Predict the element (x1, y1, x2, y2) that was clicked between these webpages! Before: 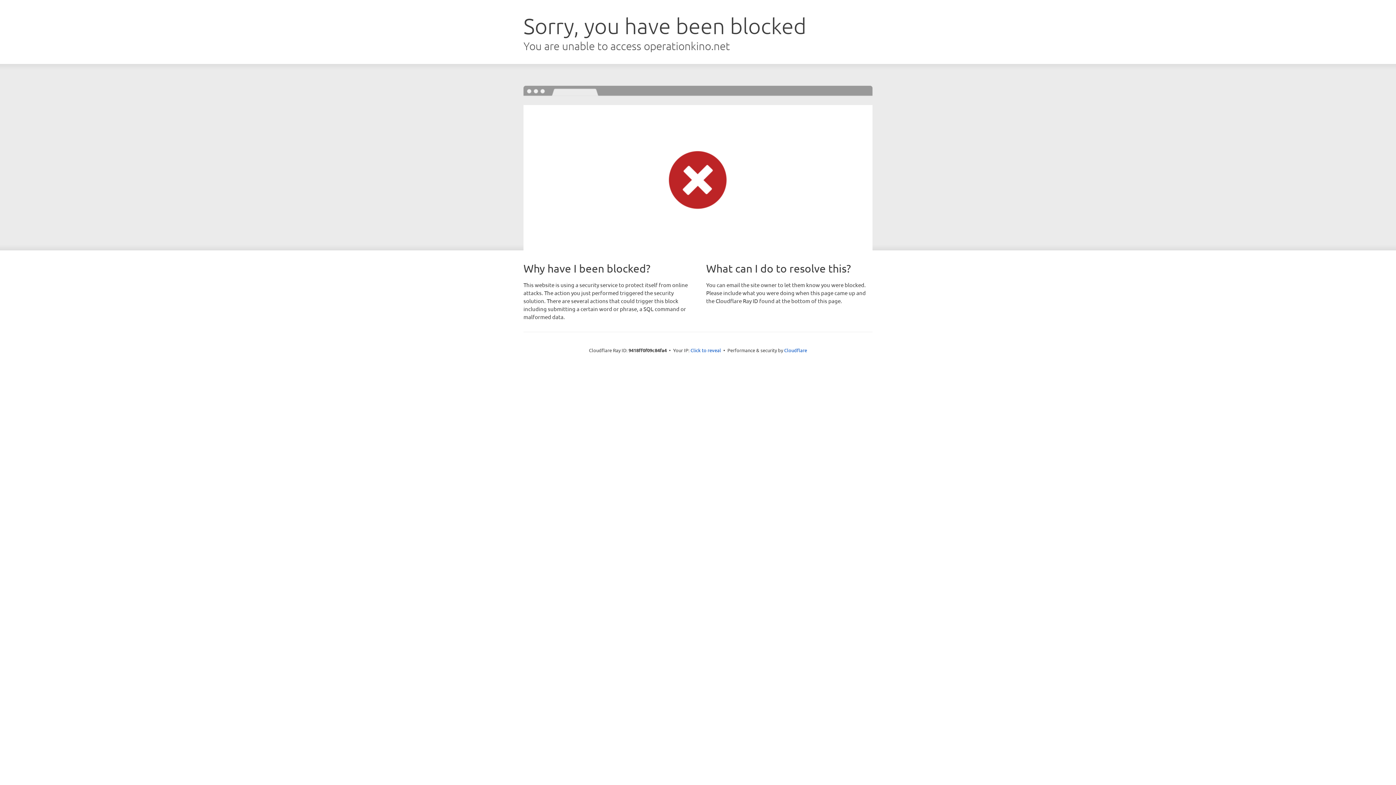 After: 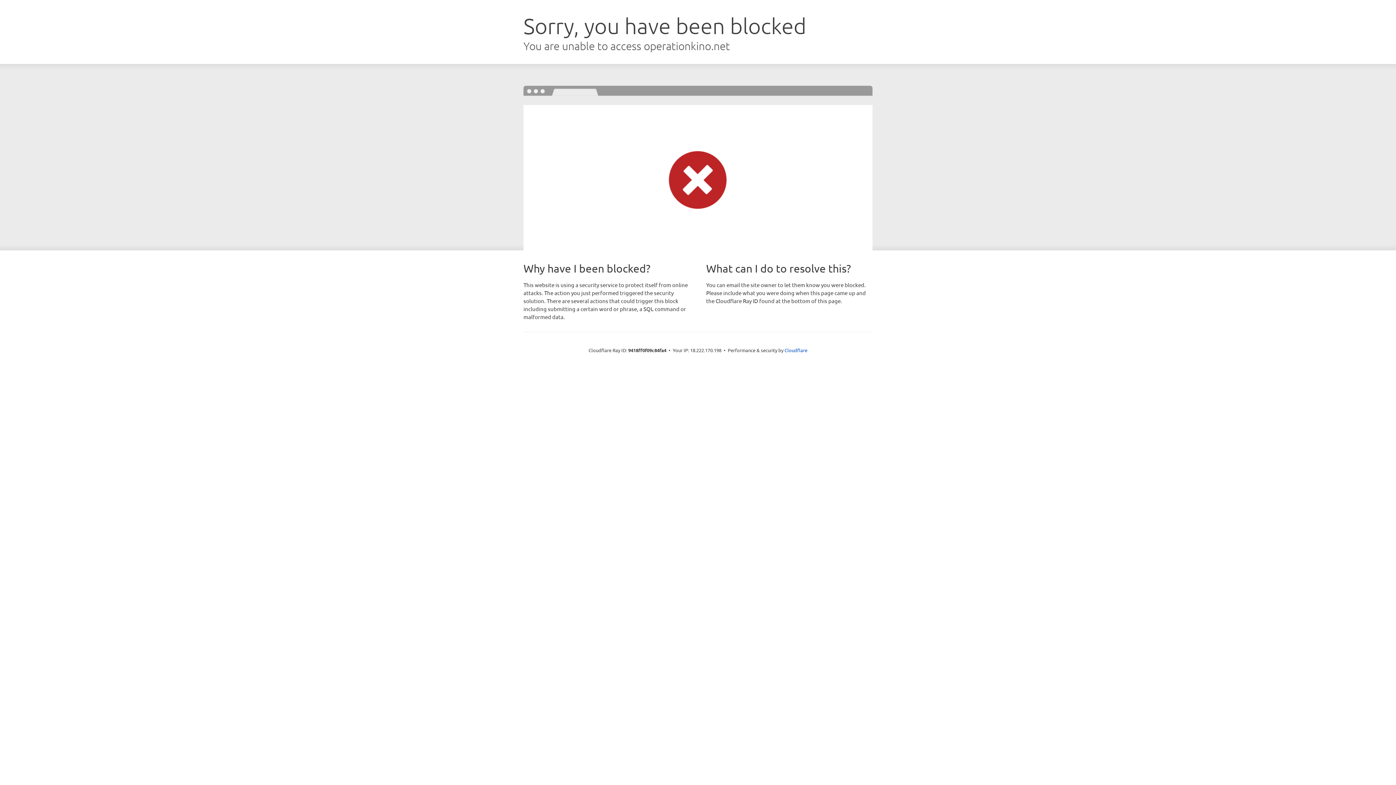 Action: bbox: (690, 346, 721, 353) label: Click to reveal